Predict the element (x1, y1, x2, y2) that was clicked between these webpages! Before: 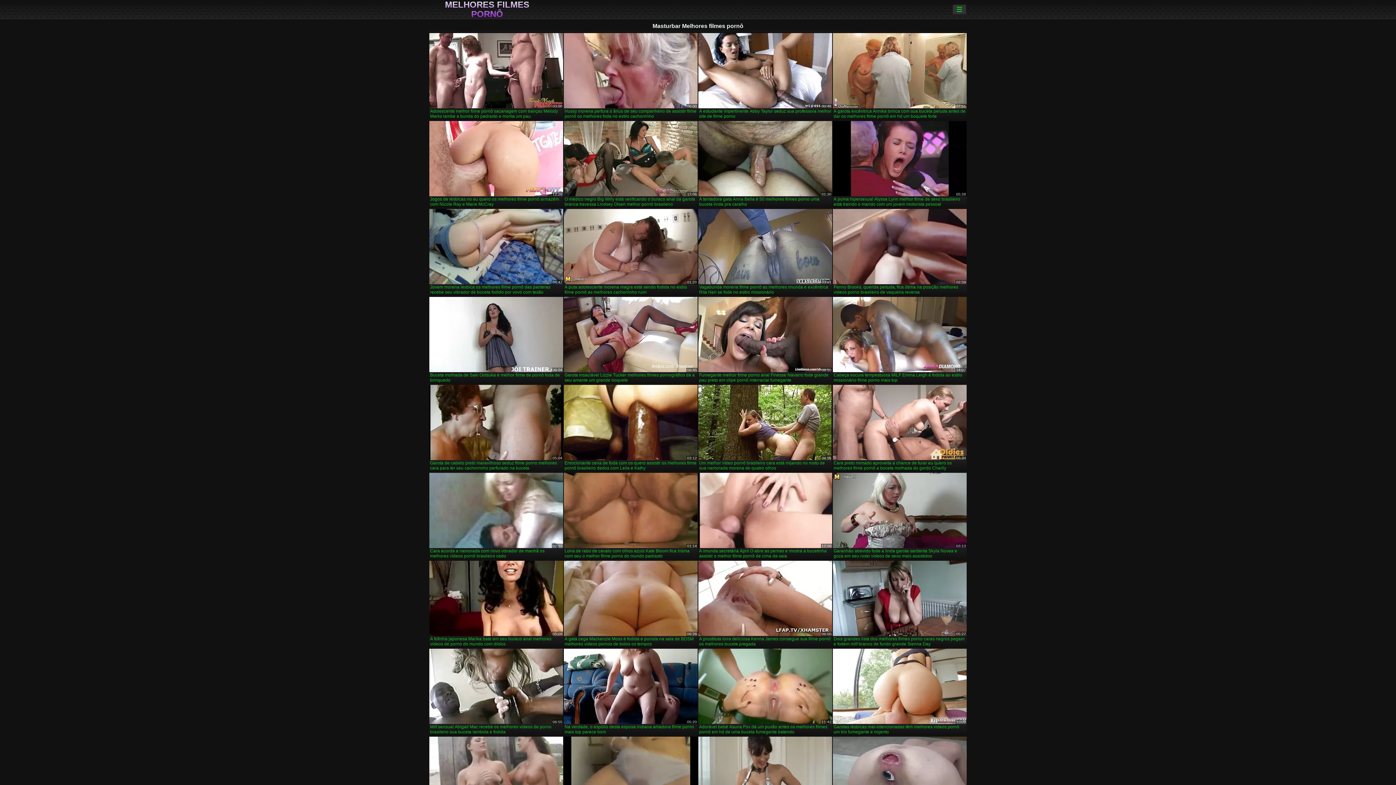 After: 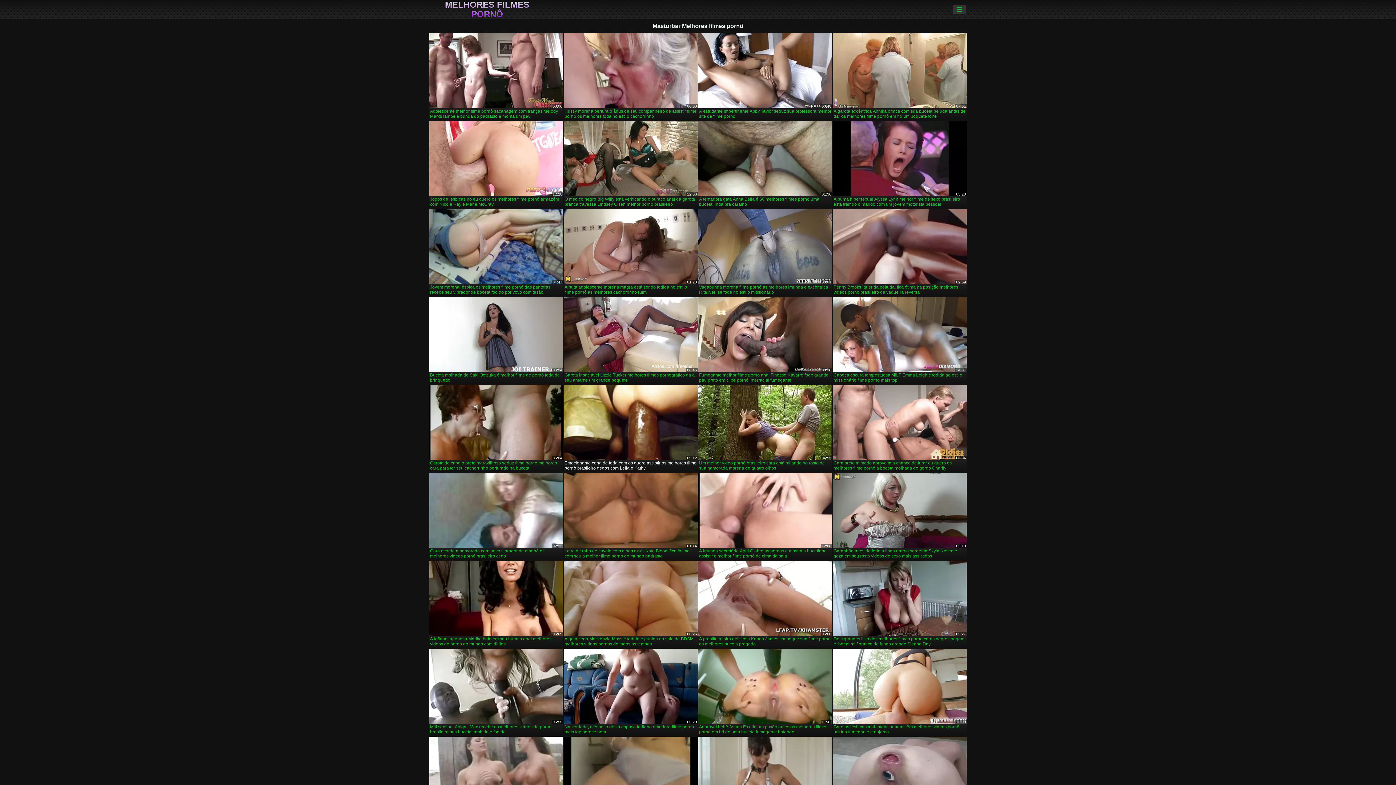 Action: bbox: (564, 385, 697, 471) label: Emocionante cena de foda com os quero assistir os melhores filme pornô brasileiro dedos com Leila e Kathy